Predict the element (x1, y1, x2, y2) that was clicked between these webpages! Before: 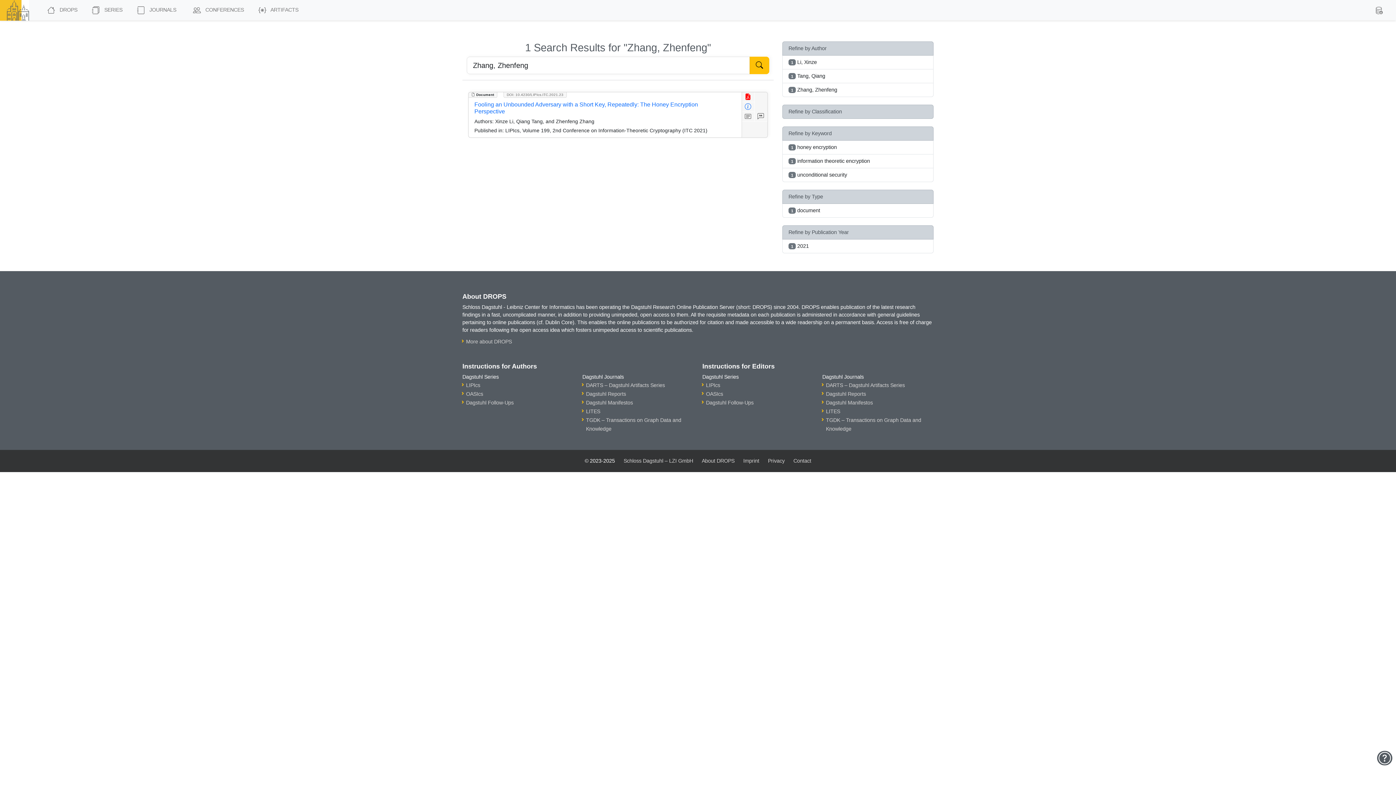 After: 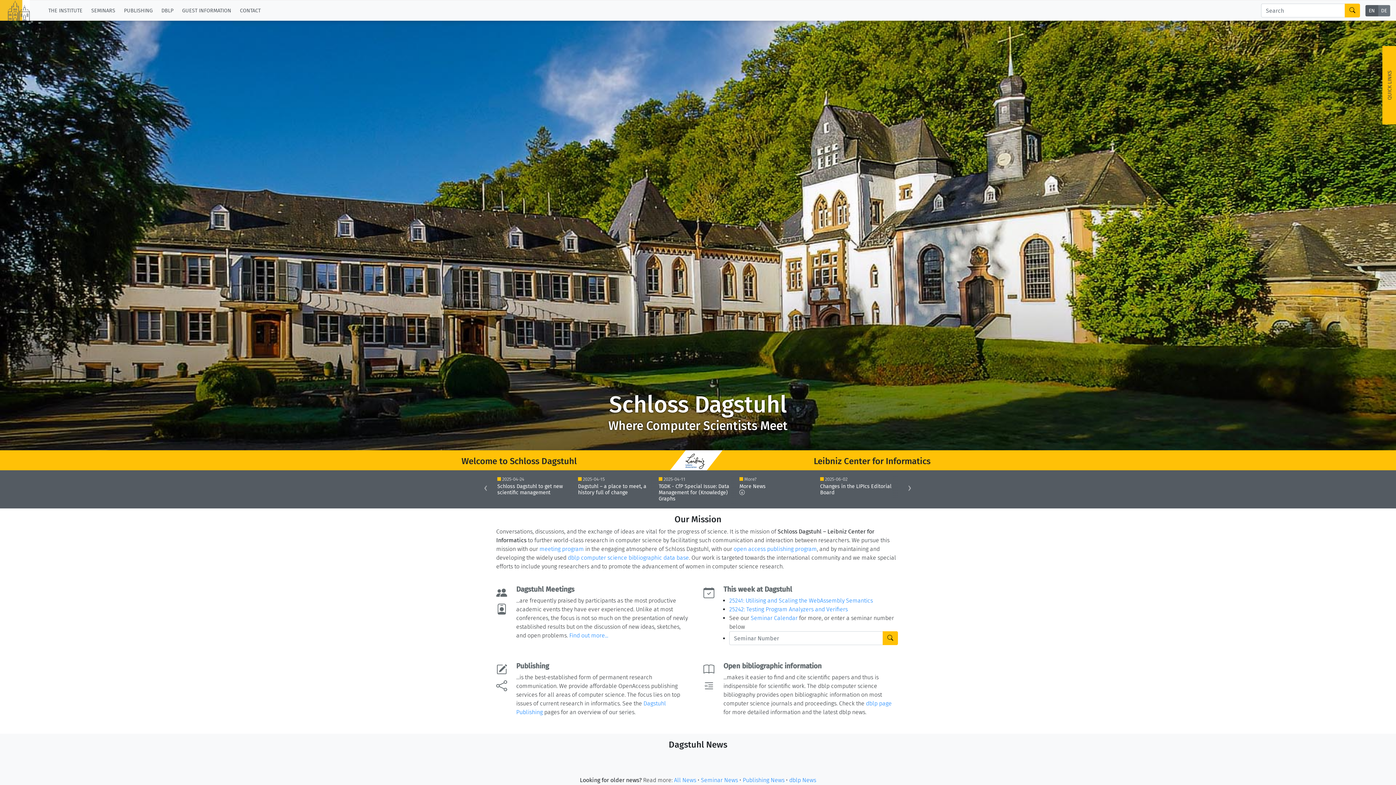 Action: bbox: (4, 2, 32, 17)